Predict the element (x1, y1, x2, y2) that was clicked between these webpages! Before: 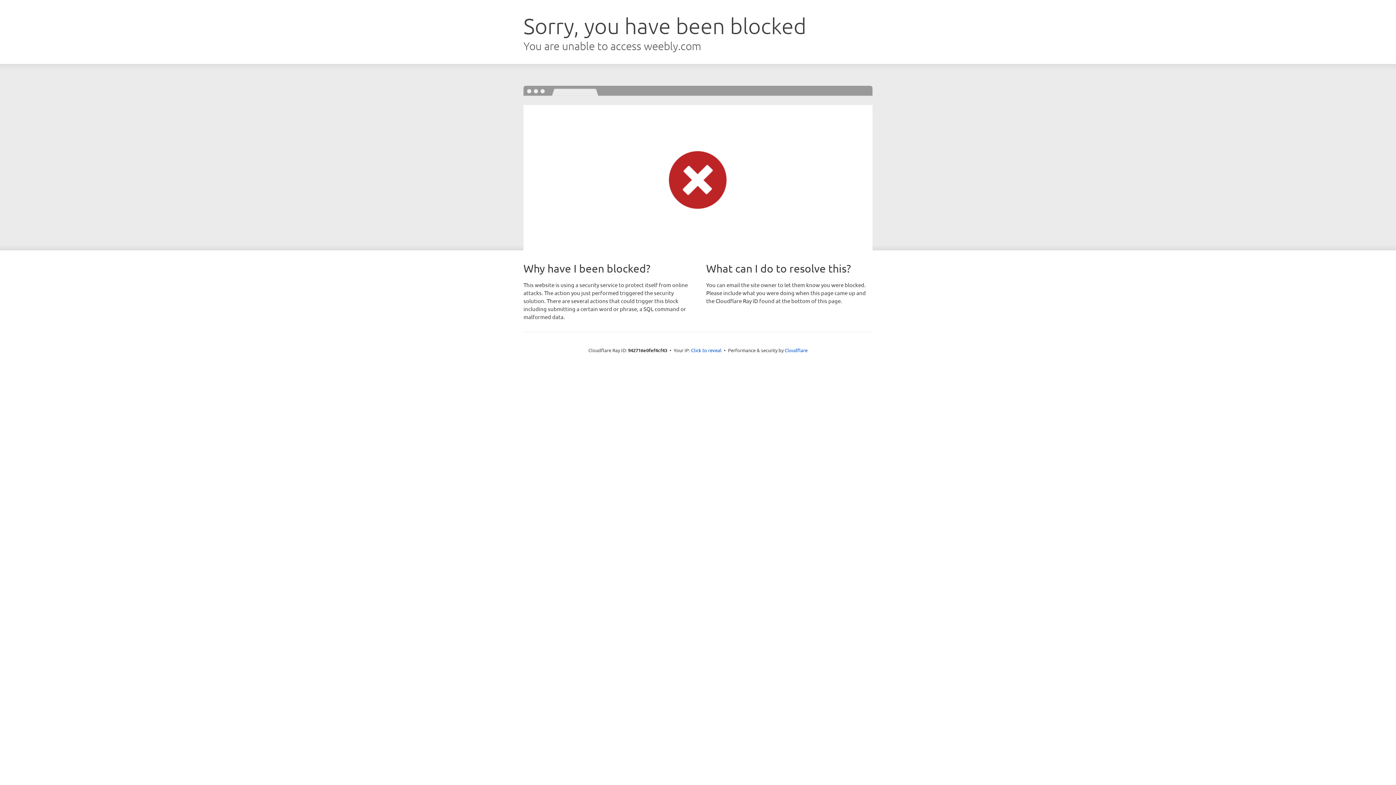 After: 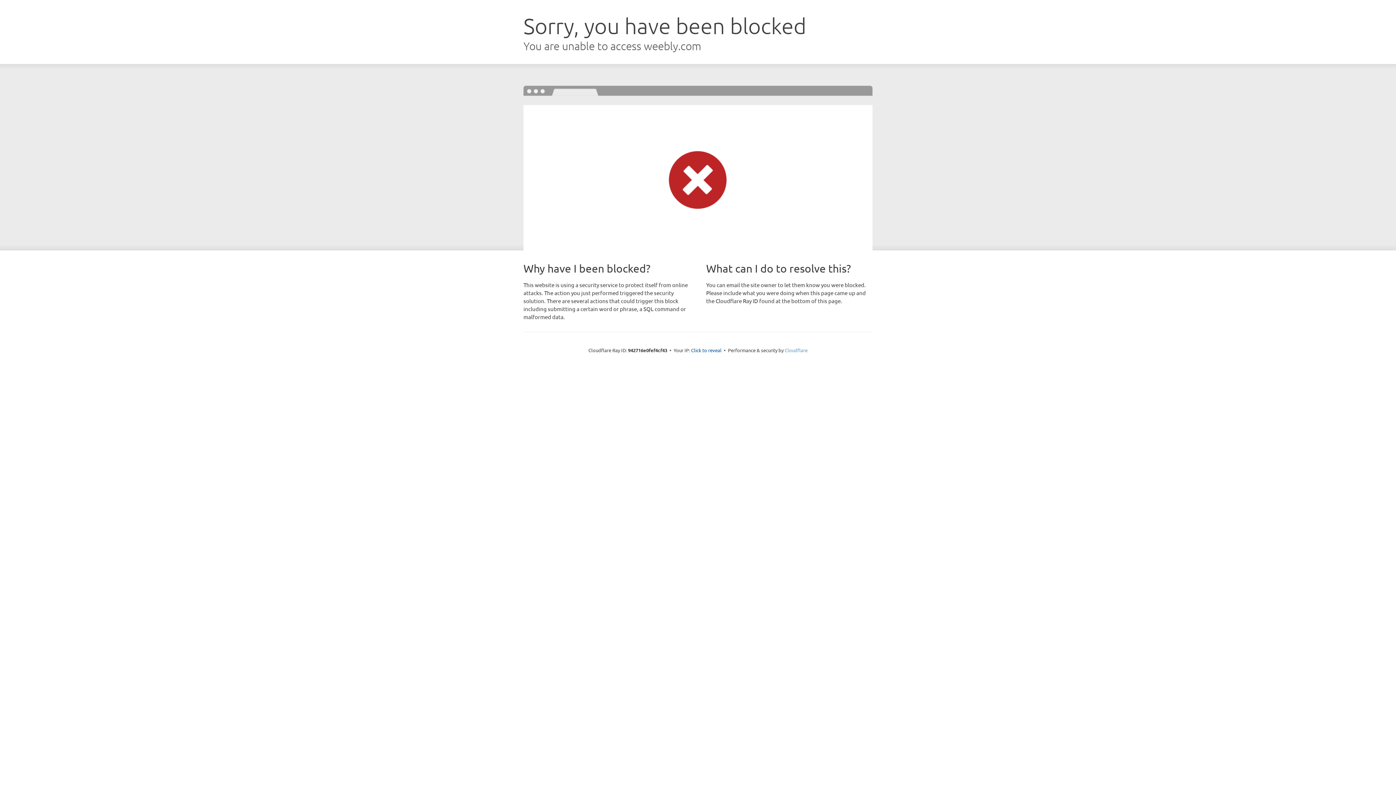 Action: bbox: (784, 347, 807, 353) label: Cloudflare